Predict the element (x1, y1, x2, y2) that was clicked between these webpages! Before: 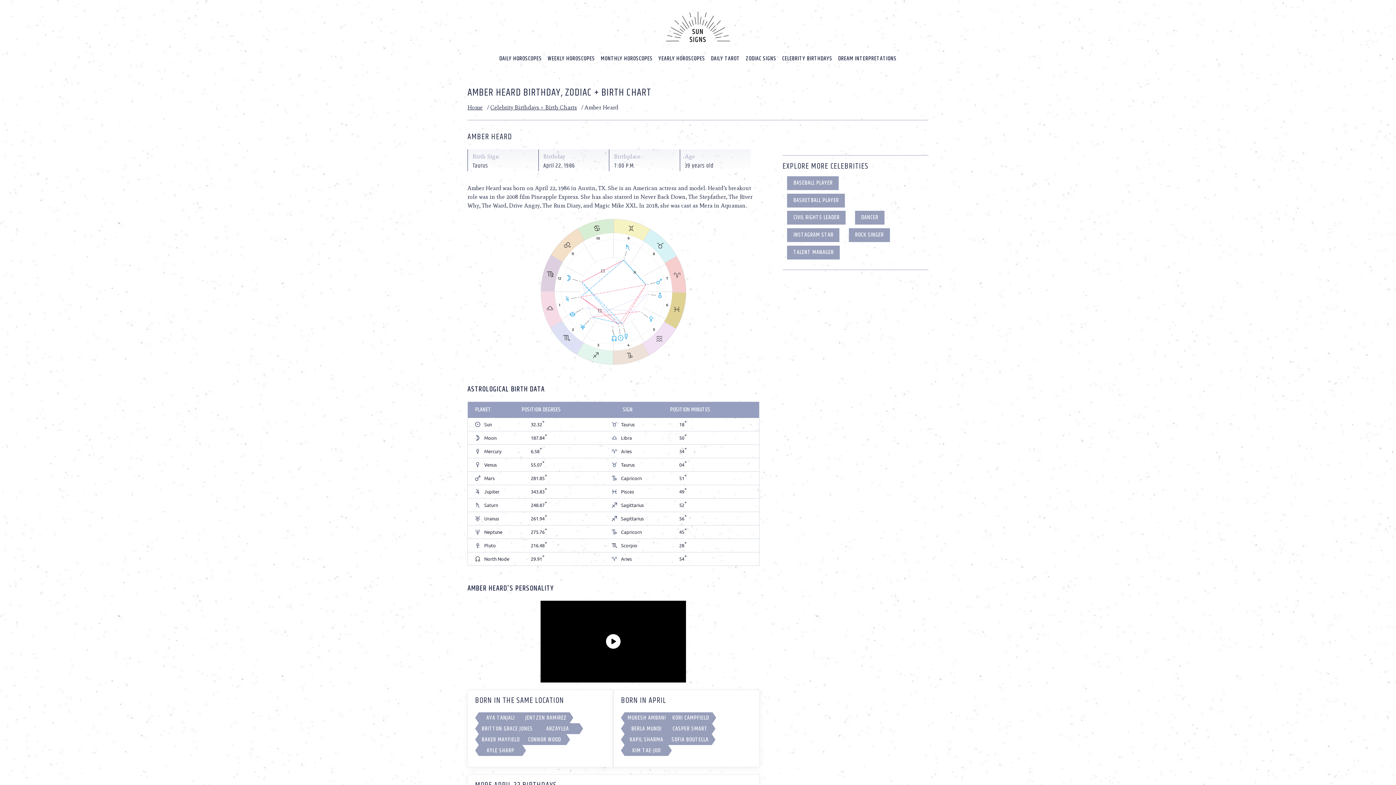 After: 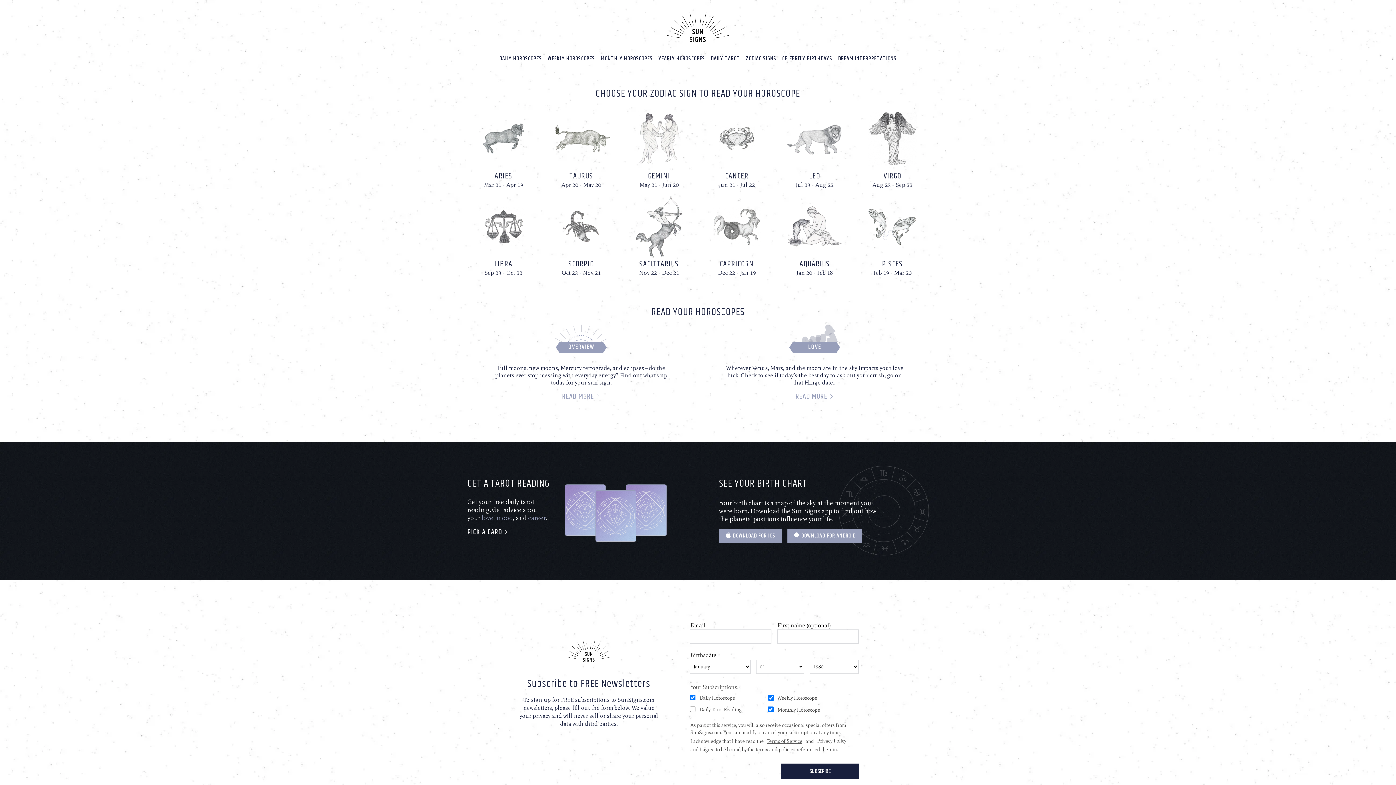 Action: label: Home bbox: (467, 104, 485, 111)